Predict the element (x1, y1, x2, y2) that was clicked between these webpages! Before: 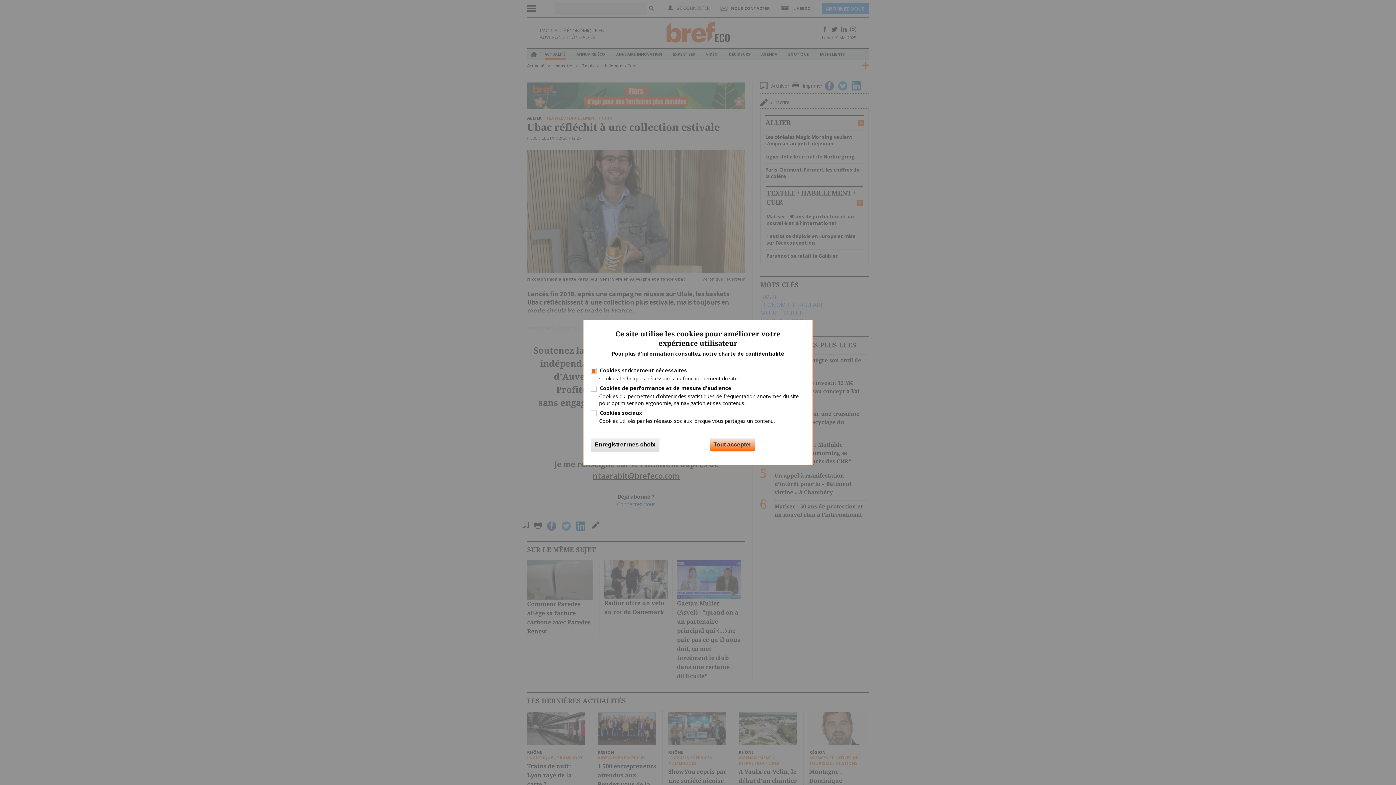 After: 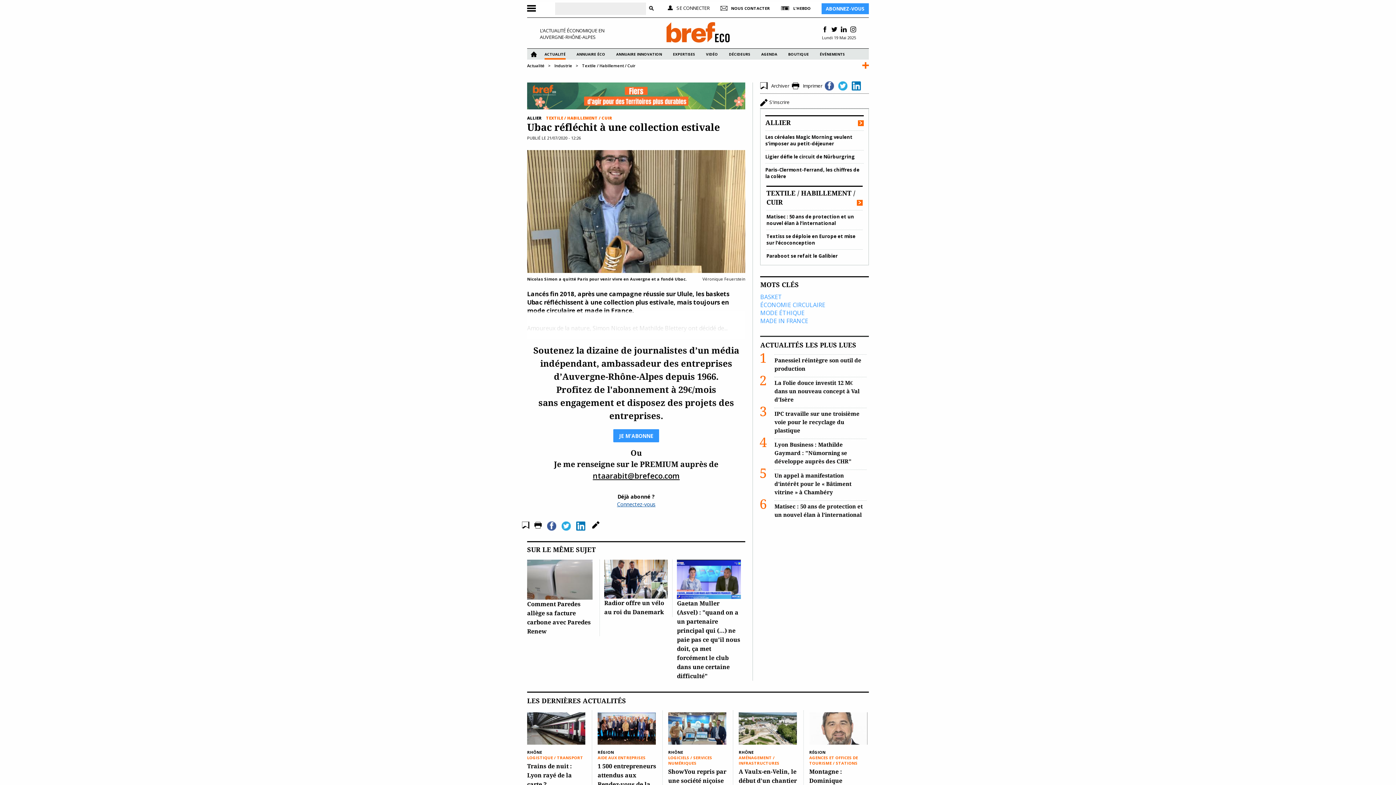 Action: bbox: (590, 438, 659, 451) label: Enregistrer mes choix